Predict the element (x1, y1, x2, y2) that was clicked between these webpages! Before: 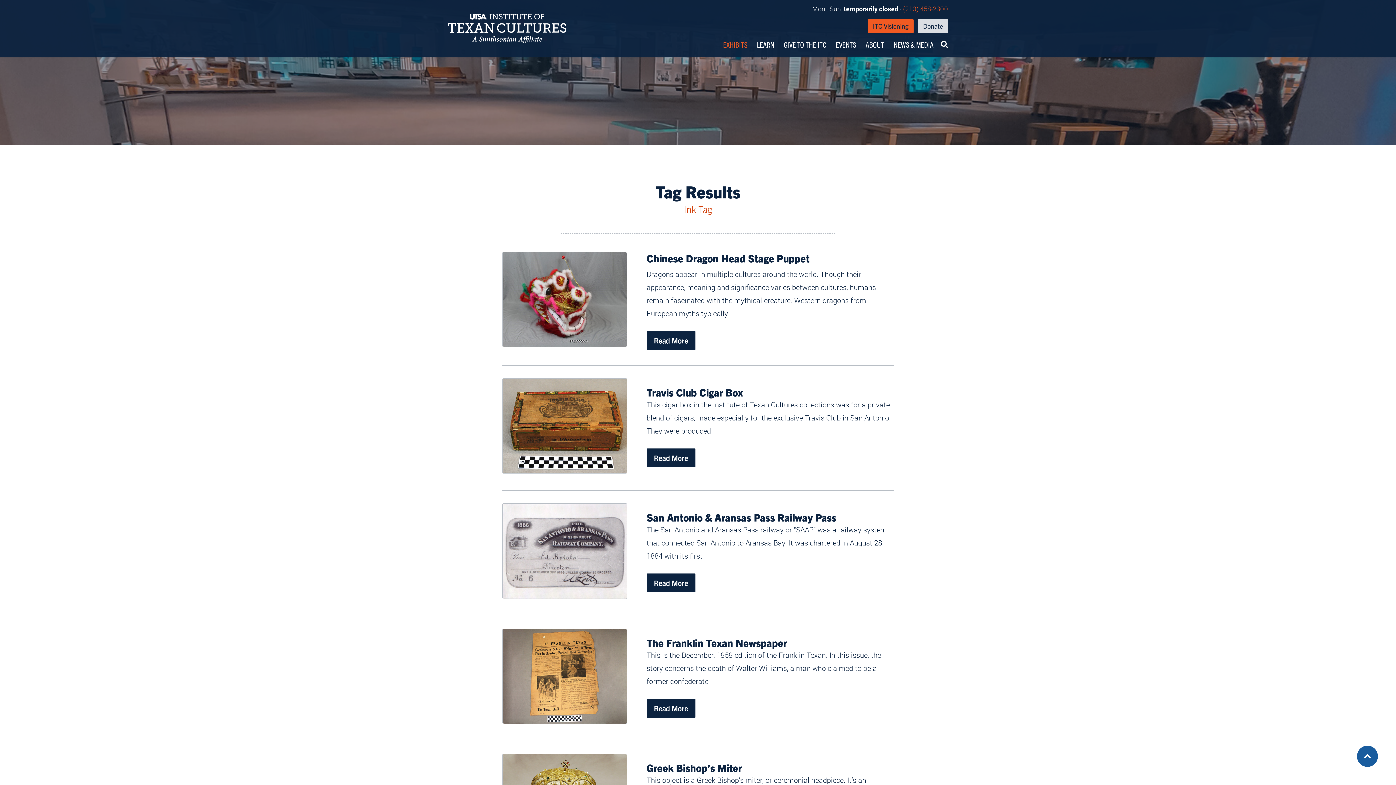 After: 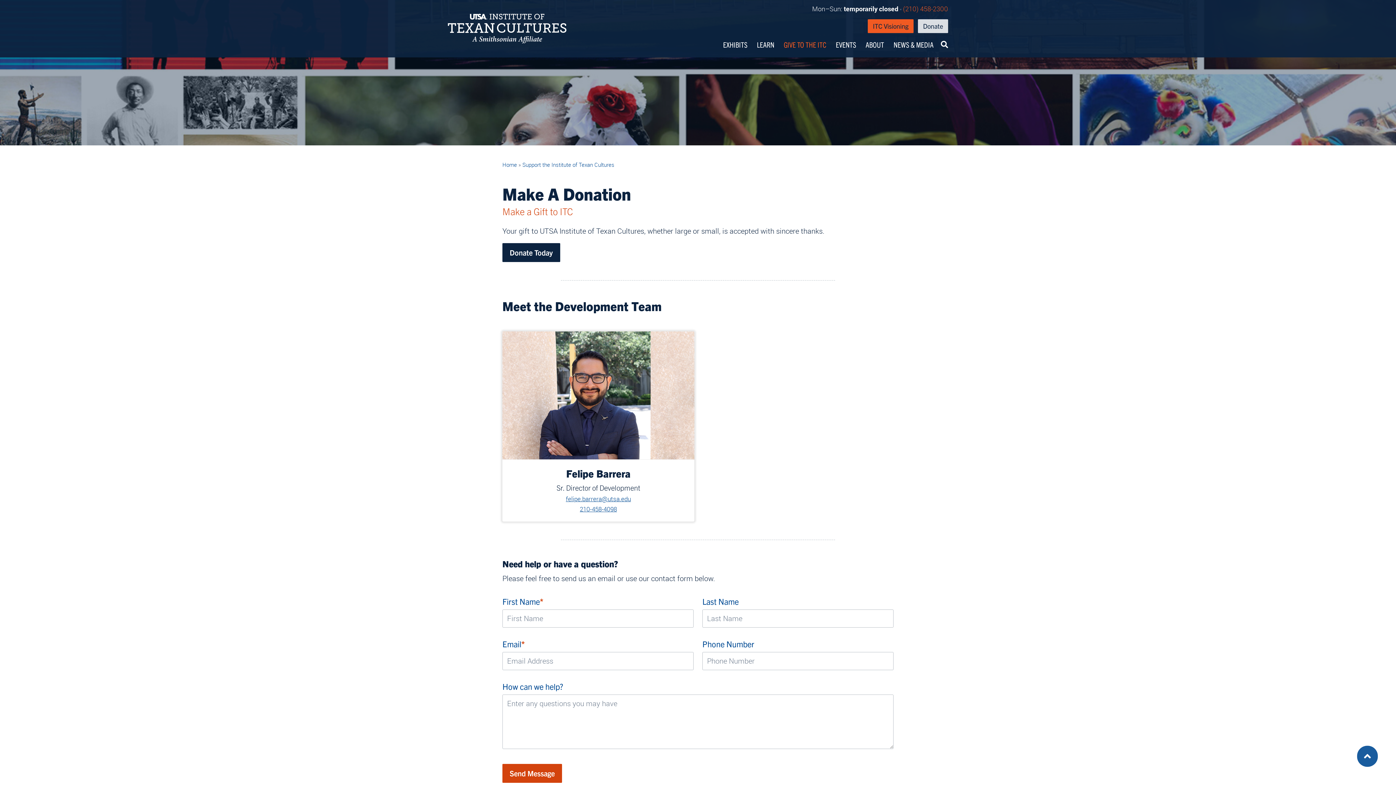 Action: label: Donate bbox: (918, 19, 948, 33)